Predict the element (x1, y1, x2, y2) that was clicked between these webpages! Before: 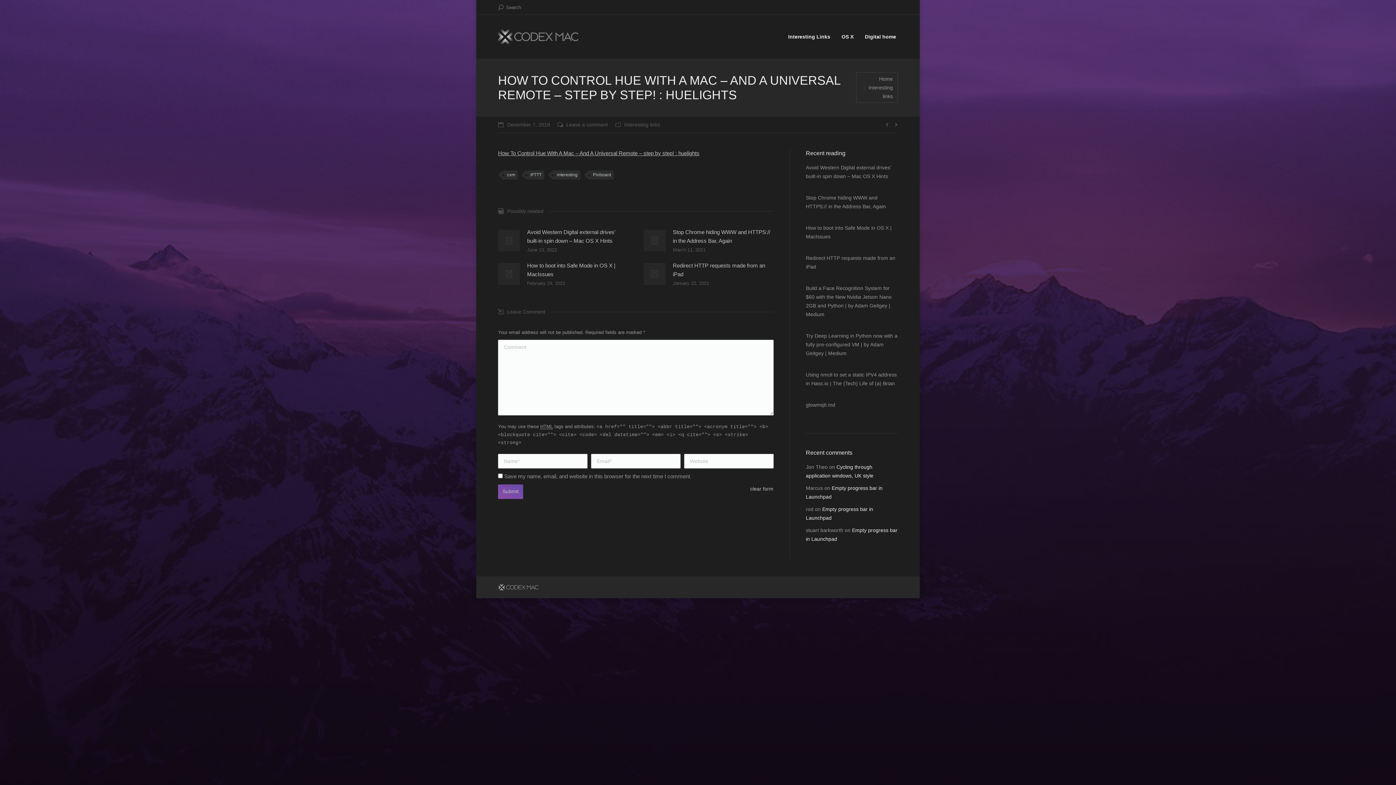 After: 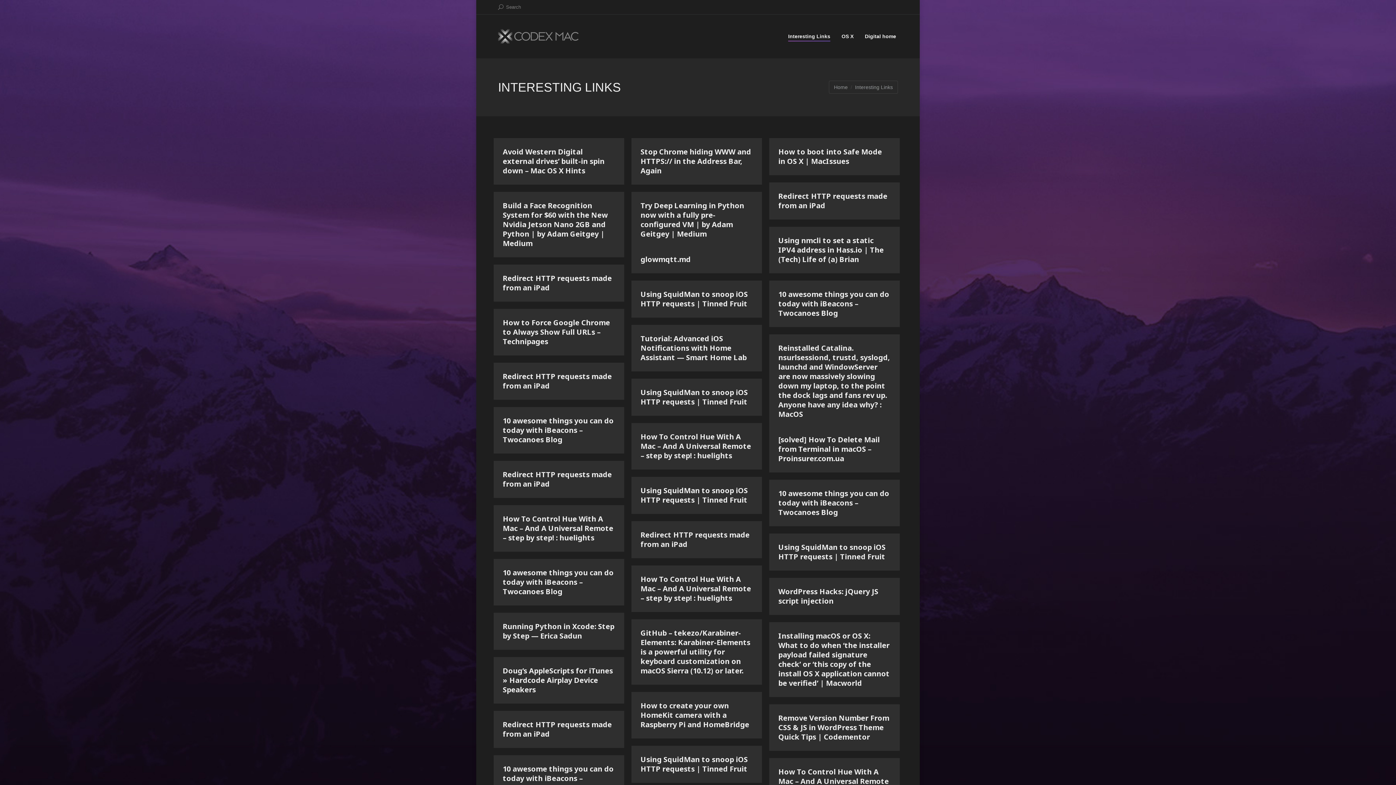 Action: label: Interesting Links bbox: (788, 31, 830, 42)